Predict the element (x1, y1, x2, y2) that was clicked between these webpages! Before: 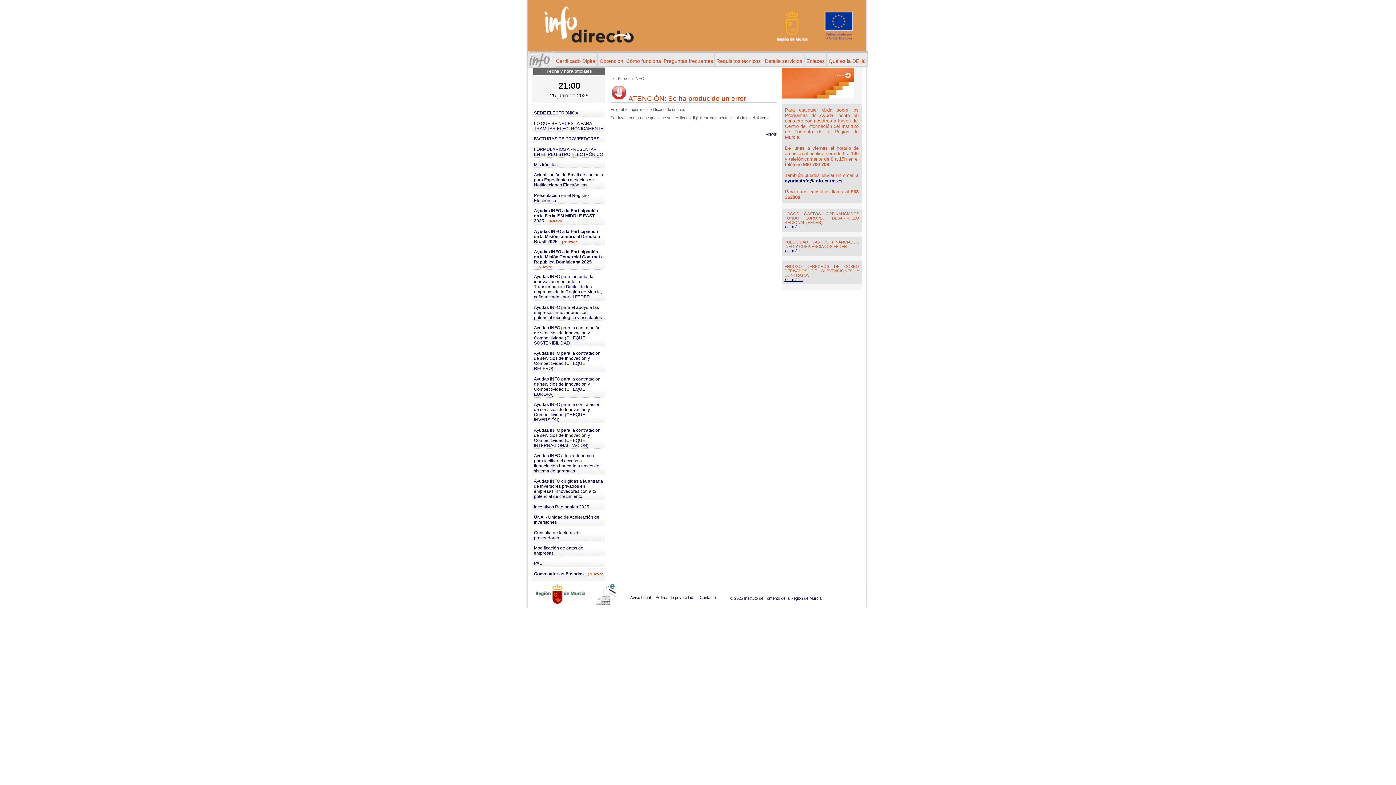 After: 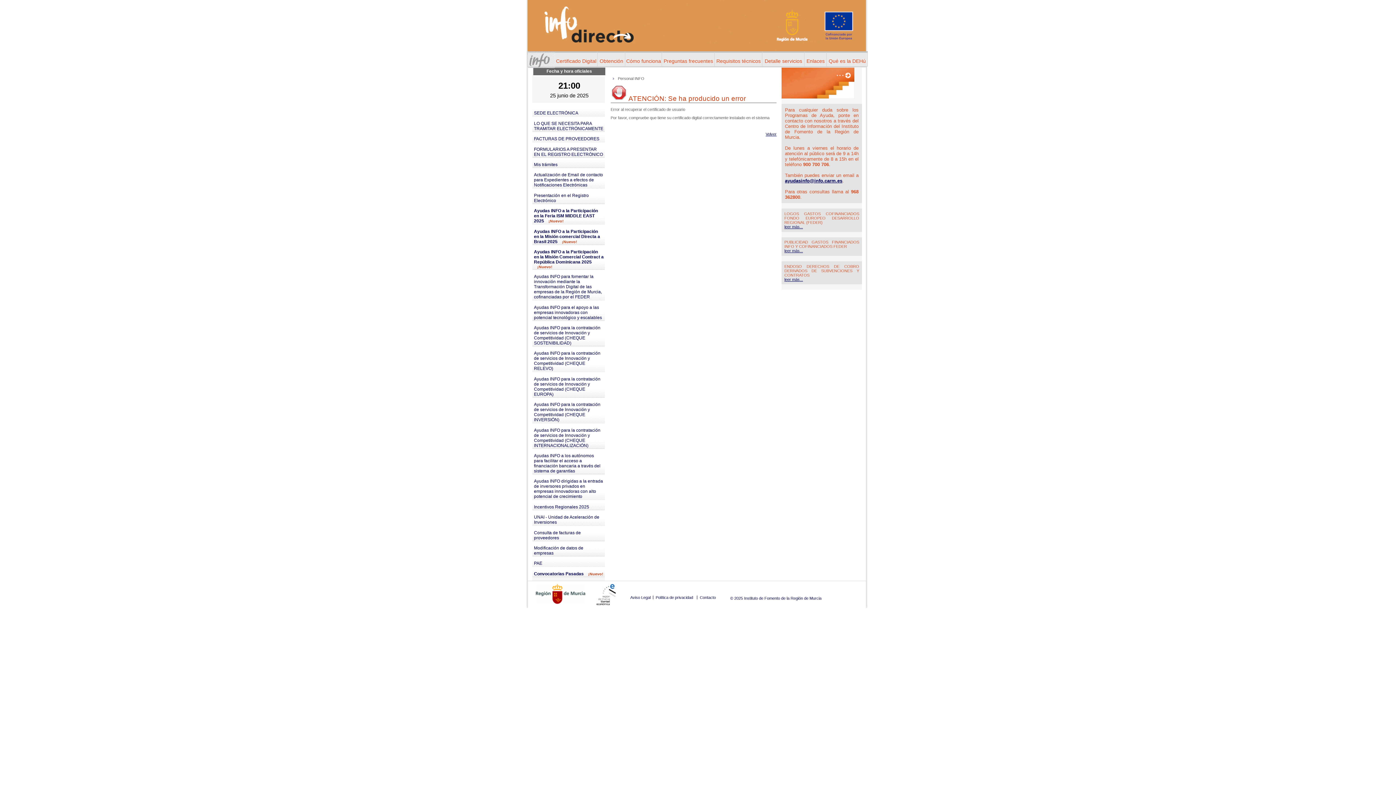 Action: bbox: (528, 64, 555, 68)